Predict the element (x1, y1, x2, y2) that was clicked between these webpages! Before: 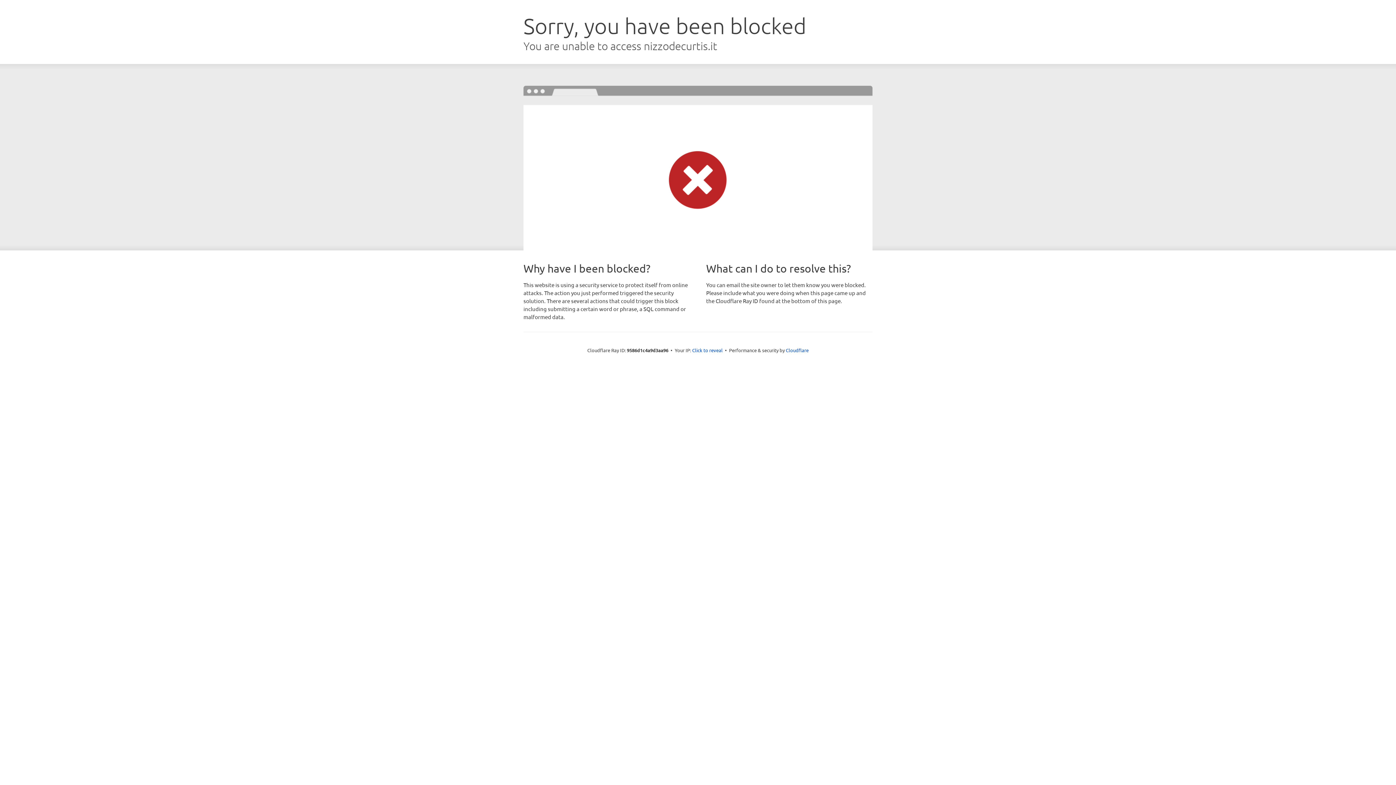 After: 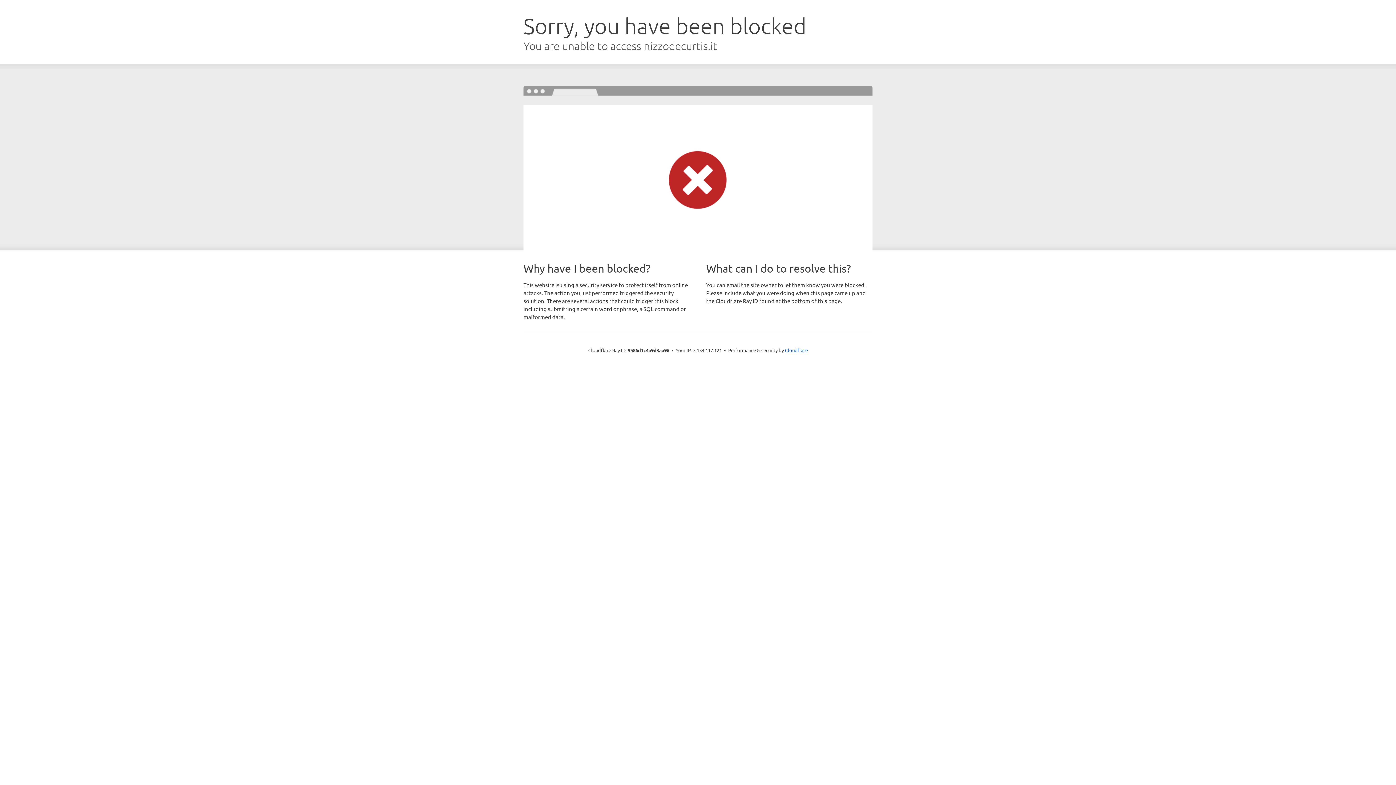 Action: label: Click to reveal bbox: (692, 346, 722, 353)